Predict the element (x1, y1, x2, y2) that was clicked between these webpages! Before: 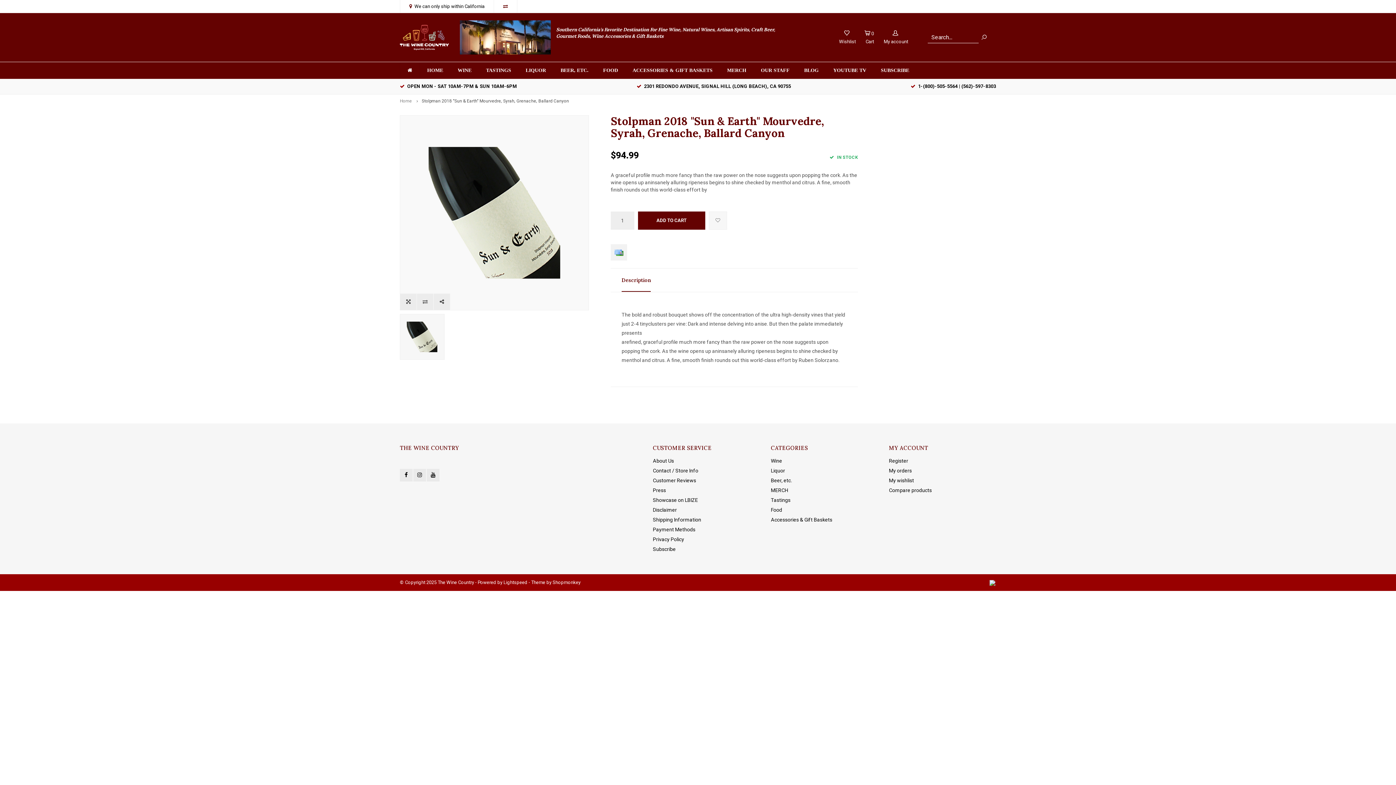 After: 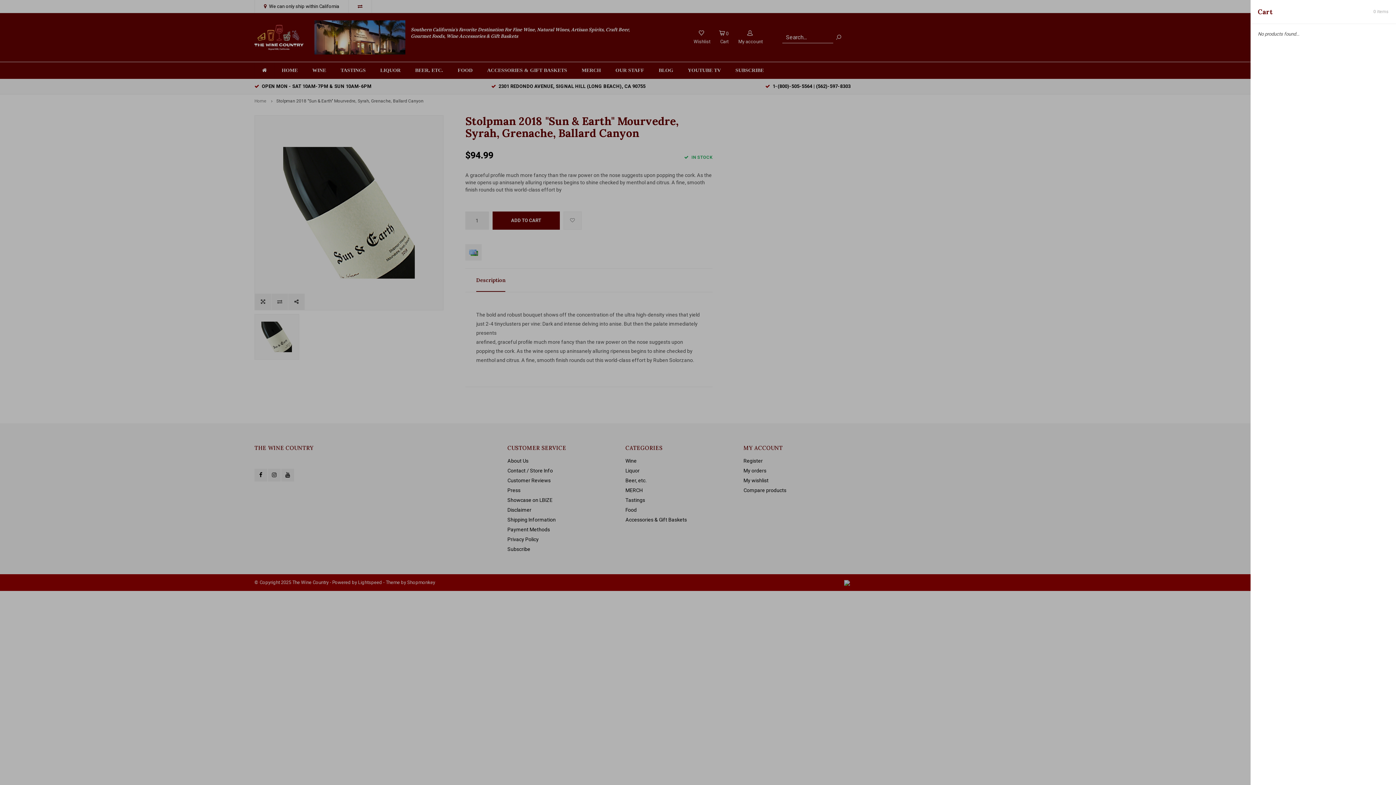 Action: bbox: (864, 29, 874, 44) label: 0
Cart